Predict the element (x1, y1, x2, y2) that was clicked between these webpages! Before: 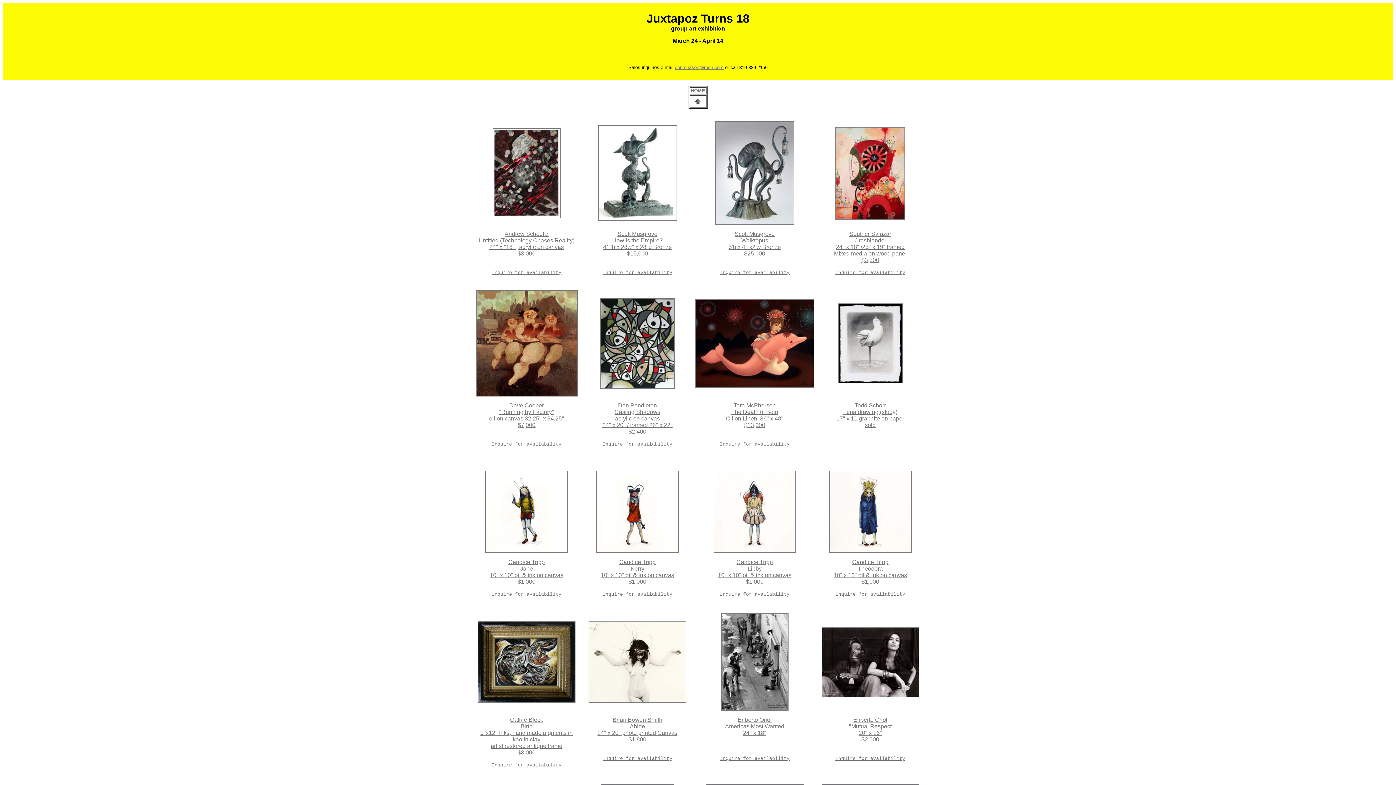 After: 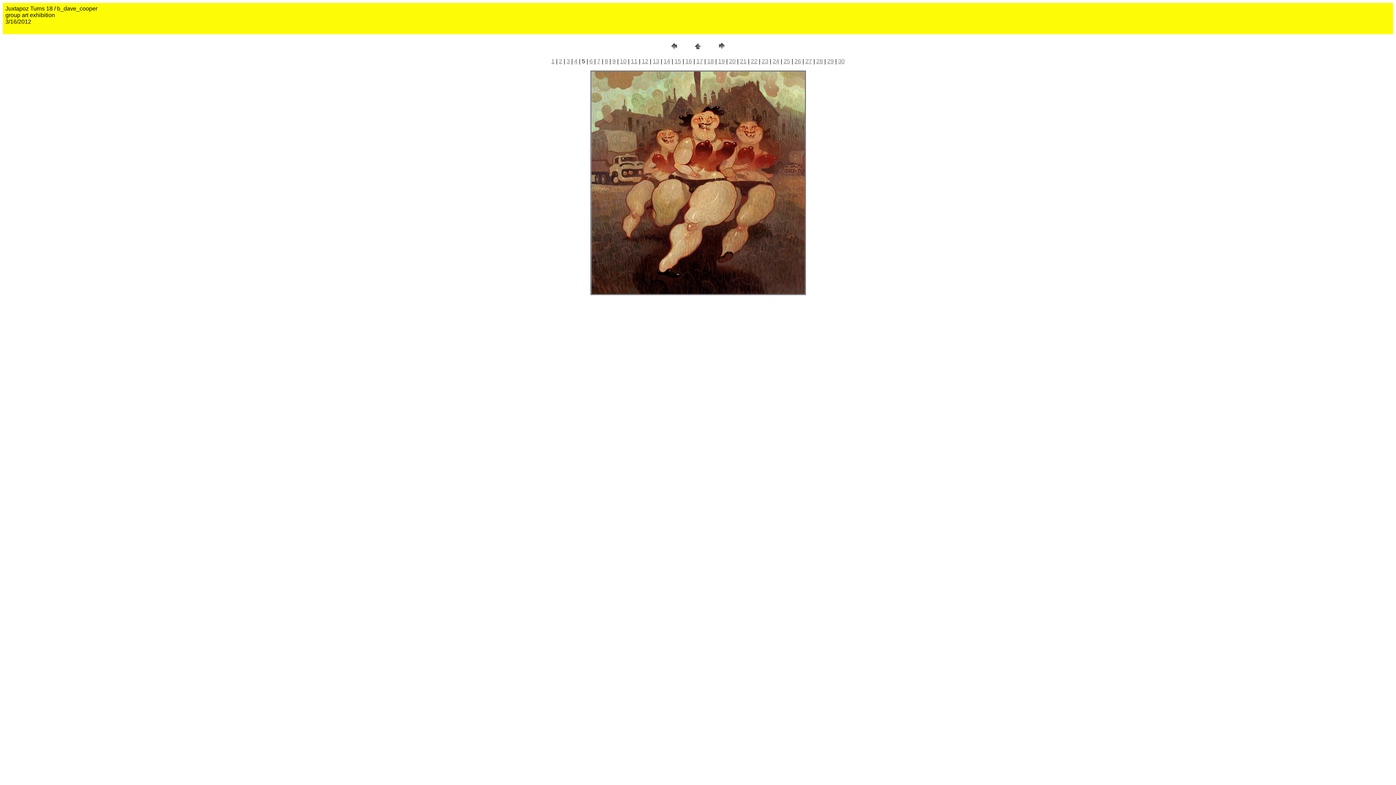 Action: bbox: (489, 402, 564, 428) label: Dave Cooper
"Running by Factory"
oil on canvas 32.25" x 34.25"
$7,000